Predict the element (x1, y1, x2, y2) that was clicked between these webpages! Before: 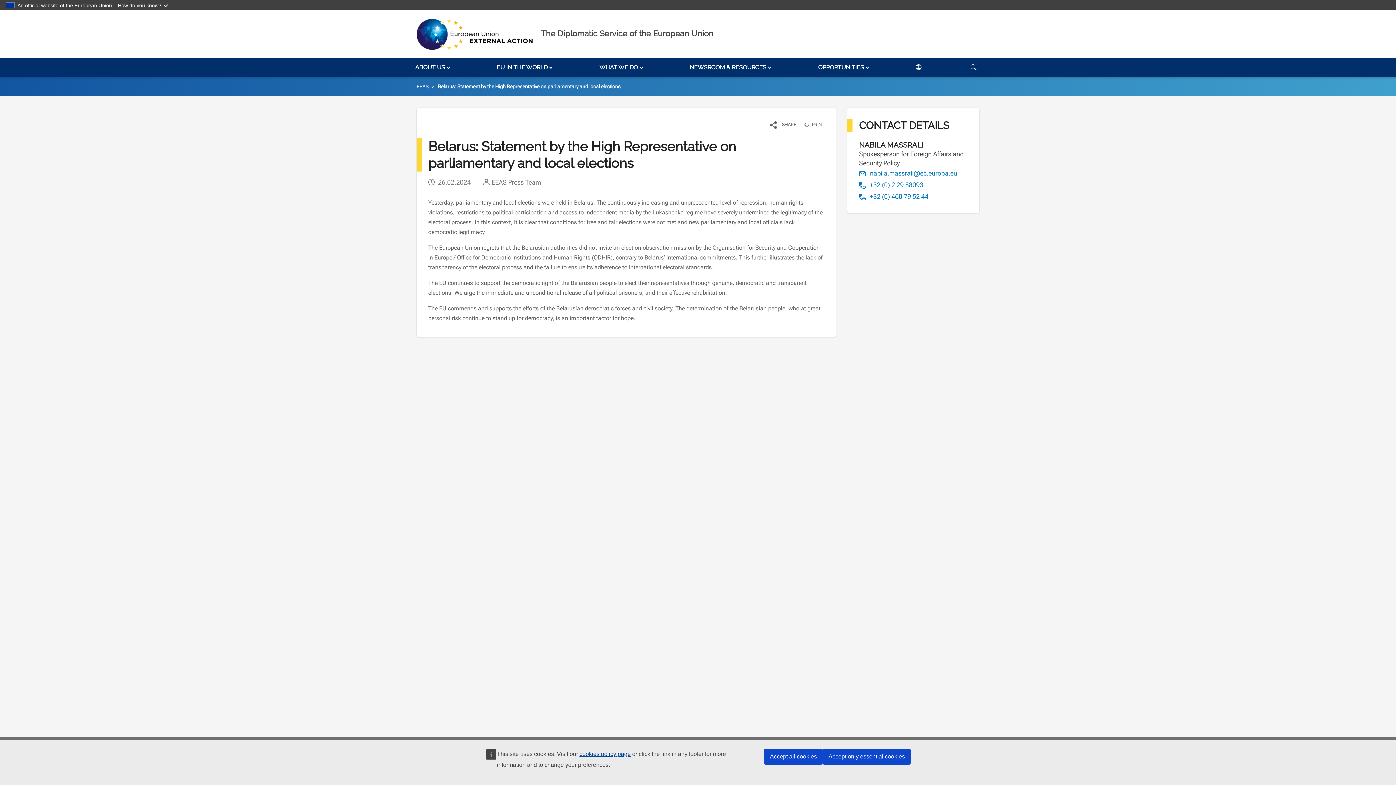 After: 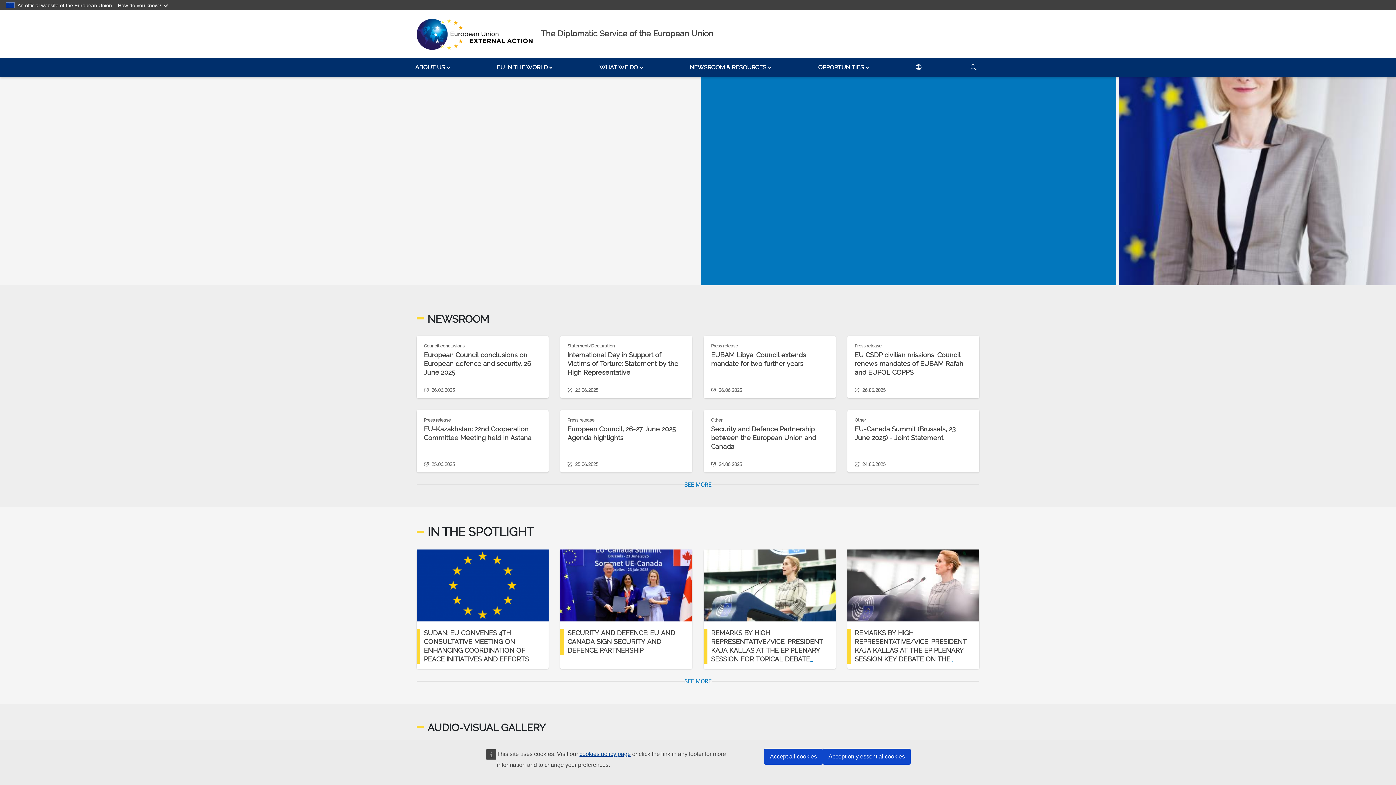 Action: bbox: (416, 83, 428, 89) label: EEAS